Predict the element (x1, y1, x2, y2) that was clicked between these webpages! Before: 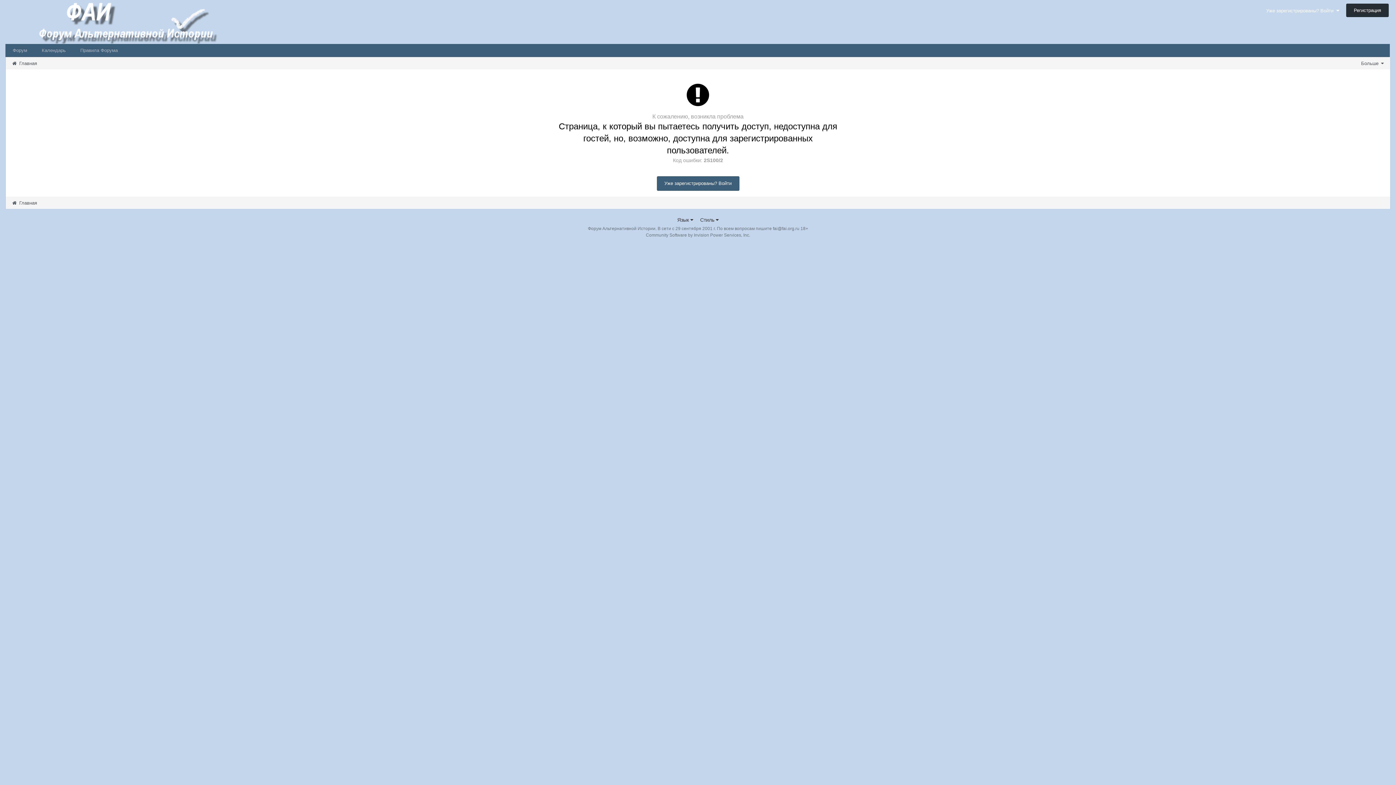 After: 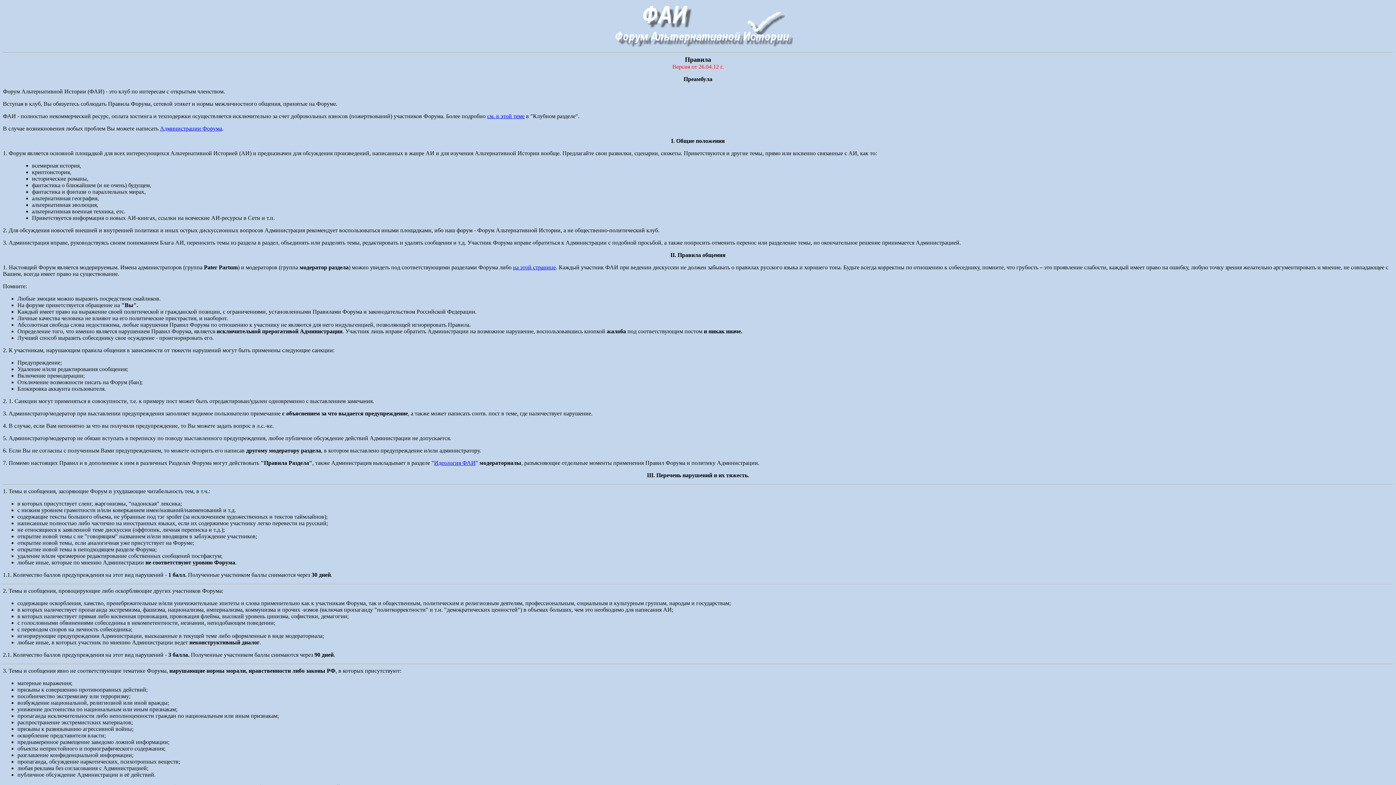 Action: bbox: (73, 44, 125, 57) label: Правила Форума